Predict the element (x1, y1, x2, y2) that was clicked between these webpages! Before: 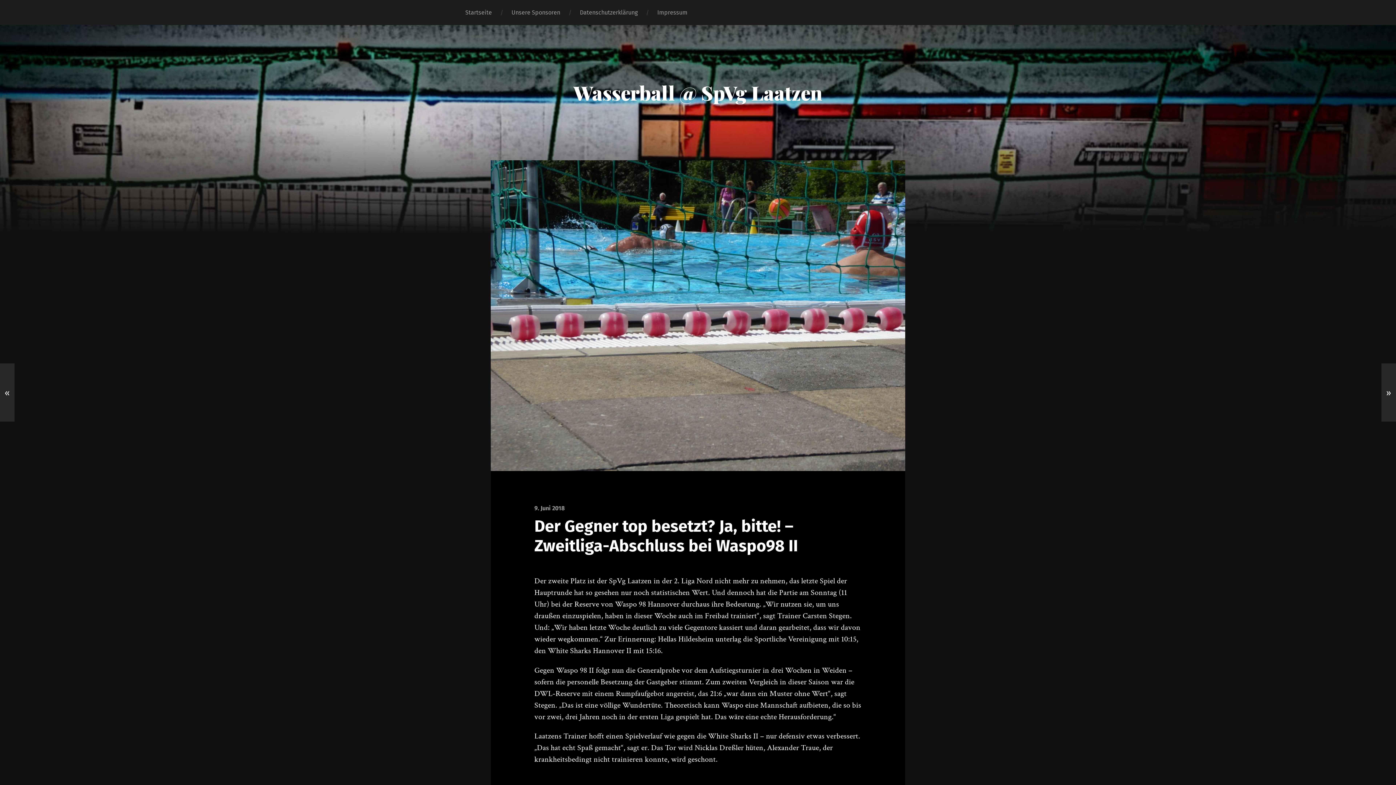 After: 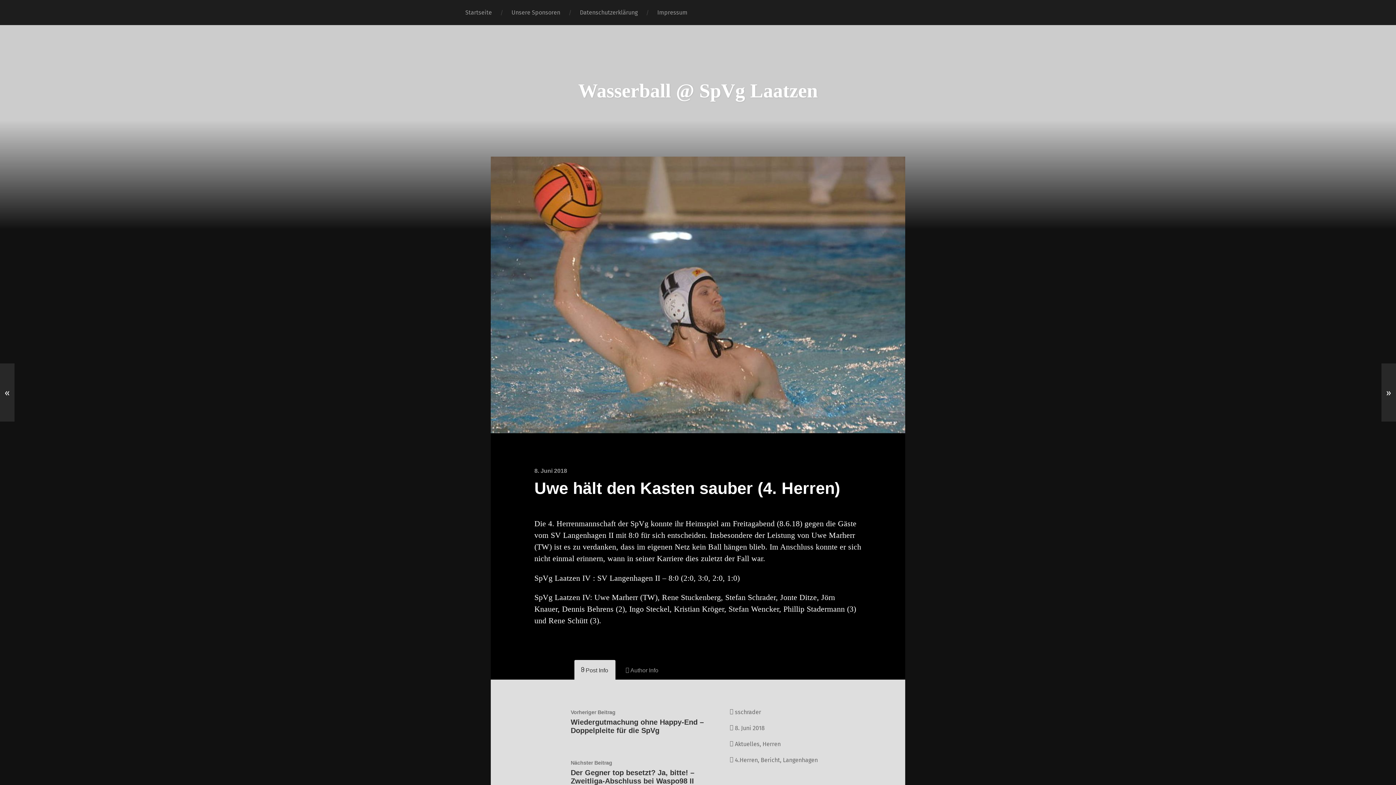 Action: label: « bbox: (0, 363, 14, 421)